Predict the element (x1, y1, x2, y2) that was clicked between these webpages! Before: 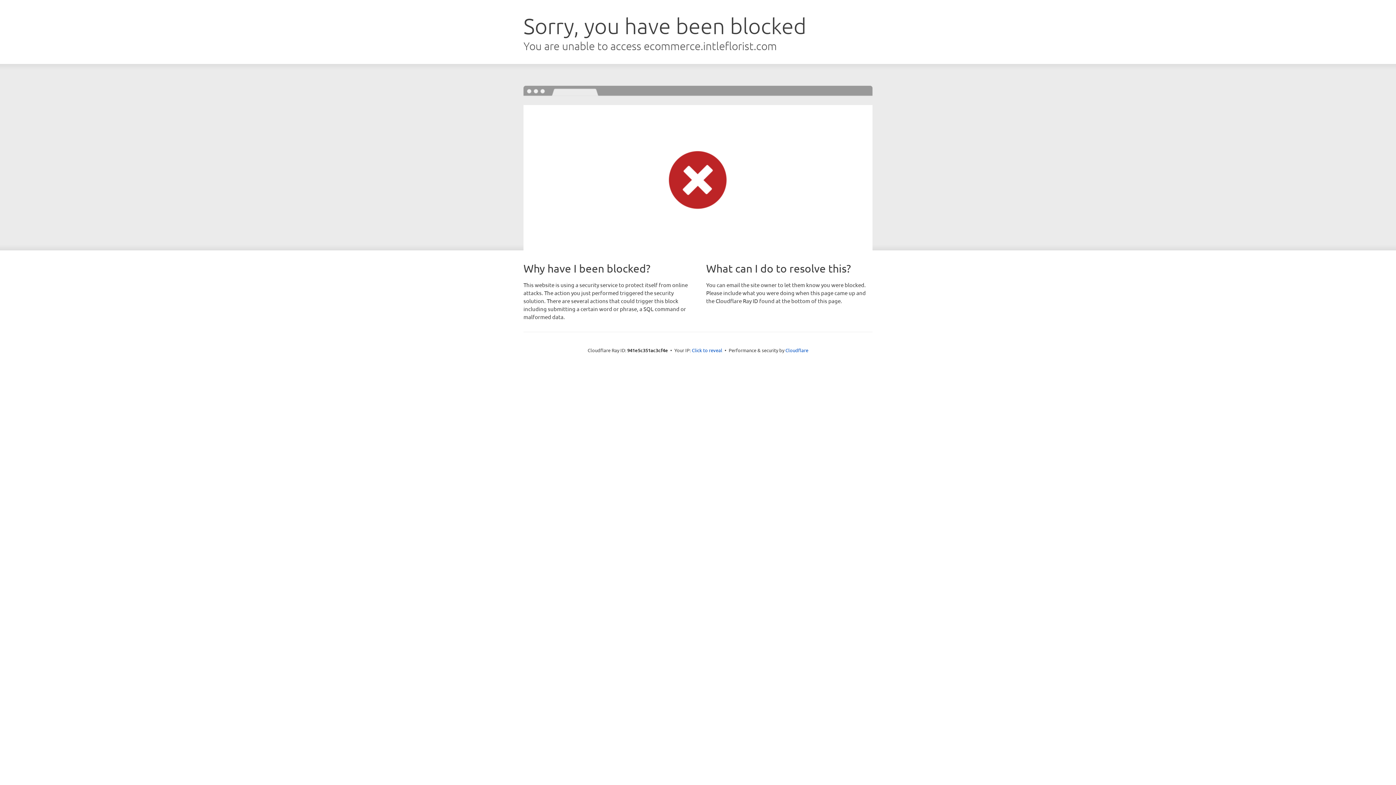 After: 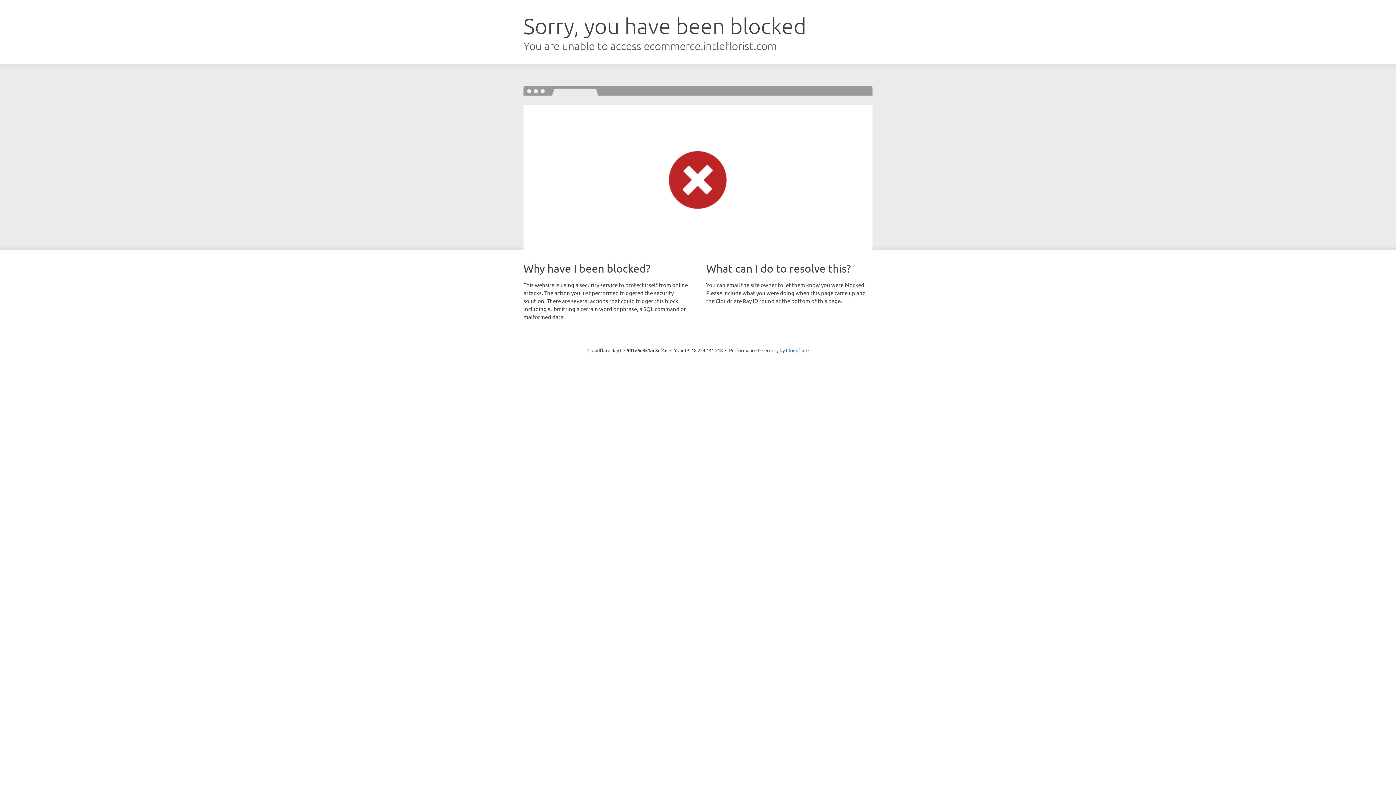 Action: bbox: (692, 346, 722, 353) label: Click to reveal